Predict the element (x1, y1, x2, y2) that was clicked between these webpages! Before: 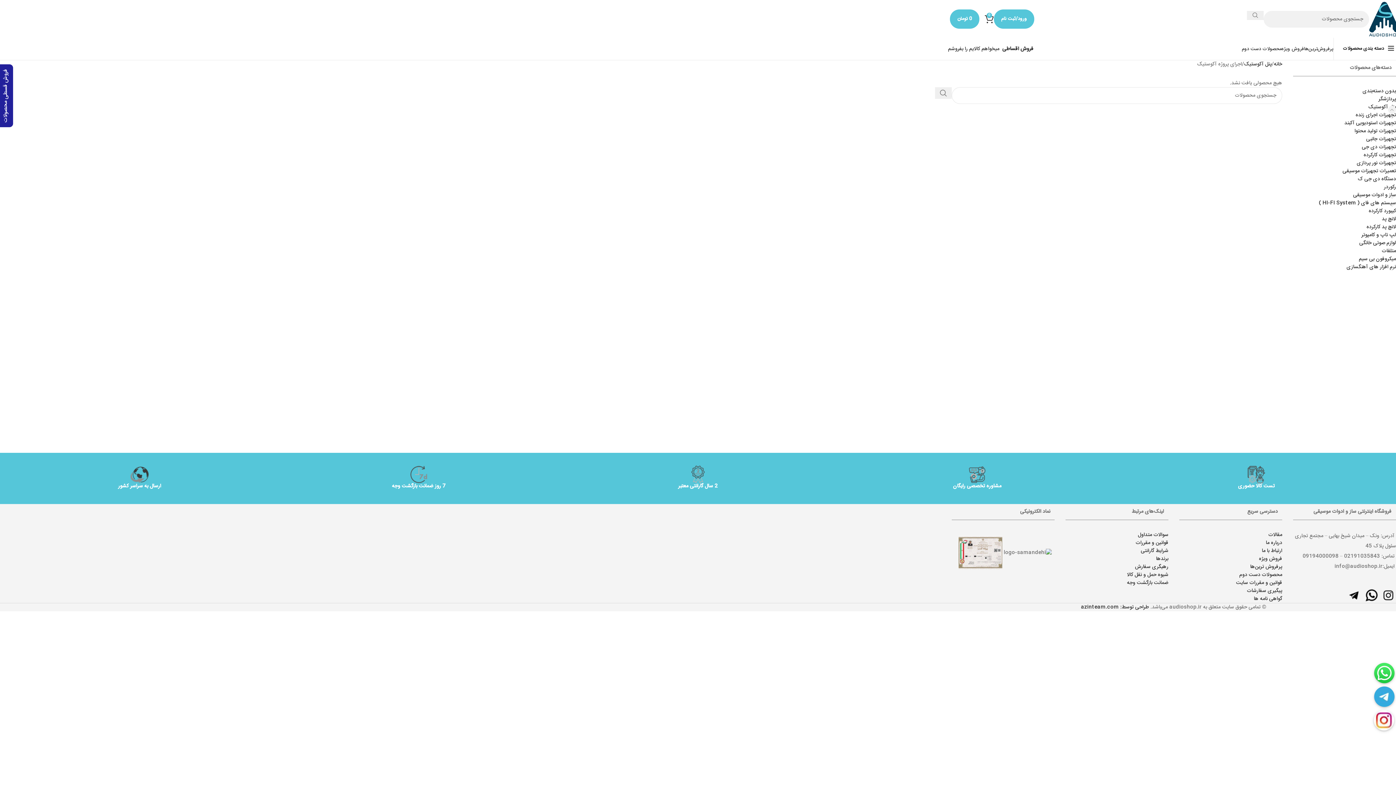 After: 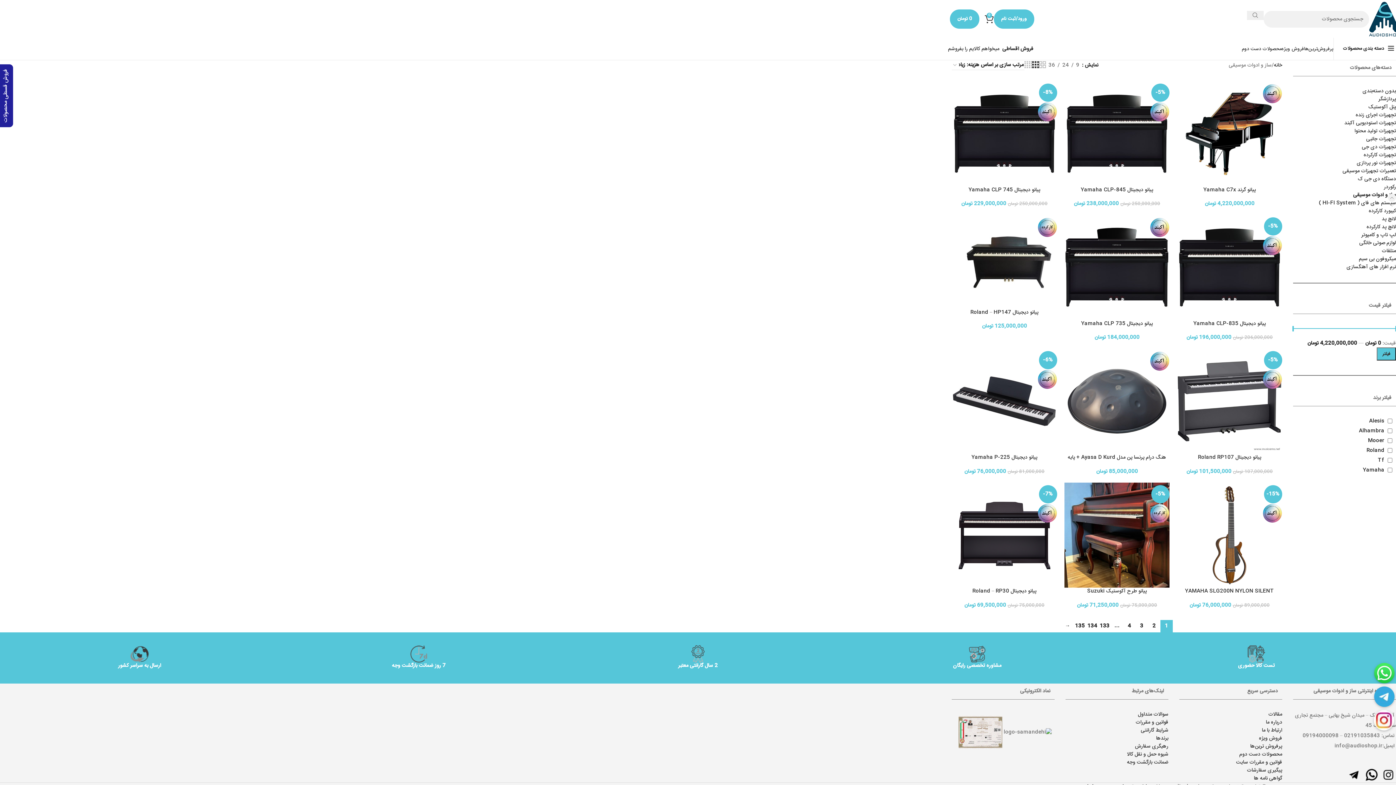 Action: bbox: (1293, 191, 1396, 199) label: ساز و ادوات موسیقی